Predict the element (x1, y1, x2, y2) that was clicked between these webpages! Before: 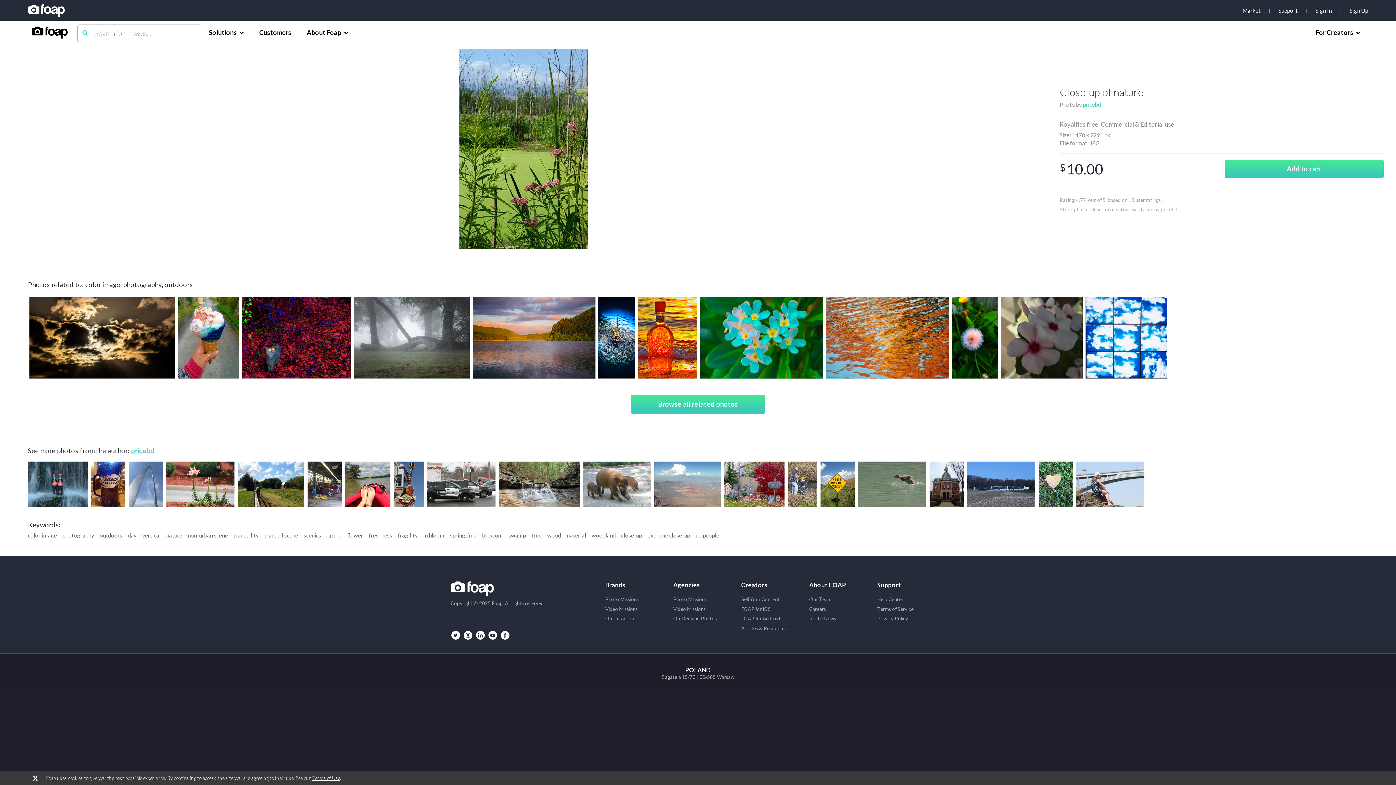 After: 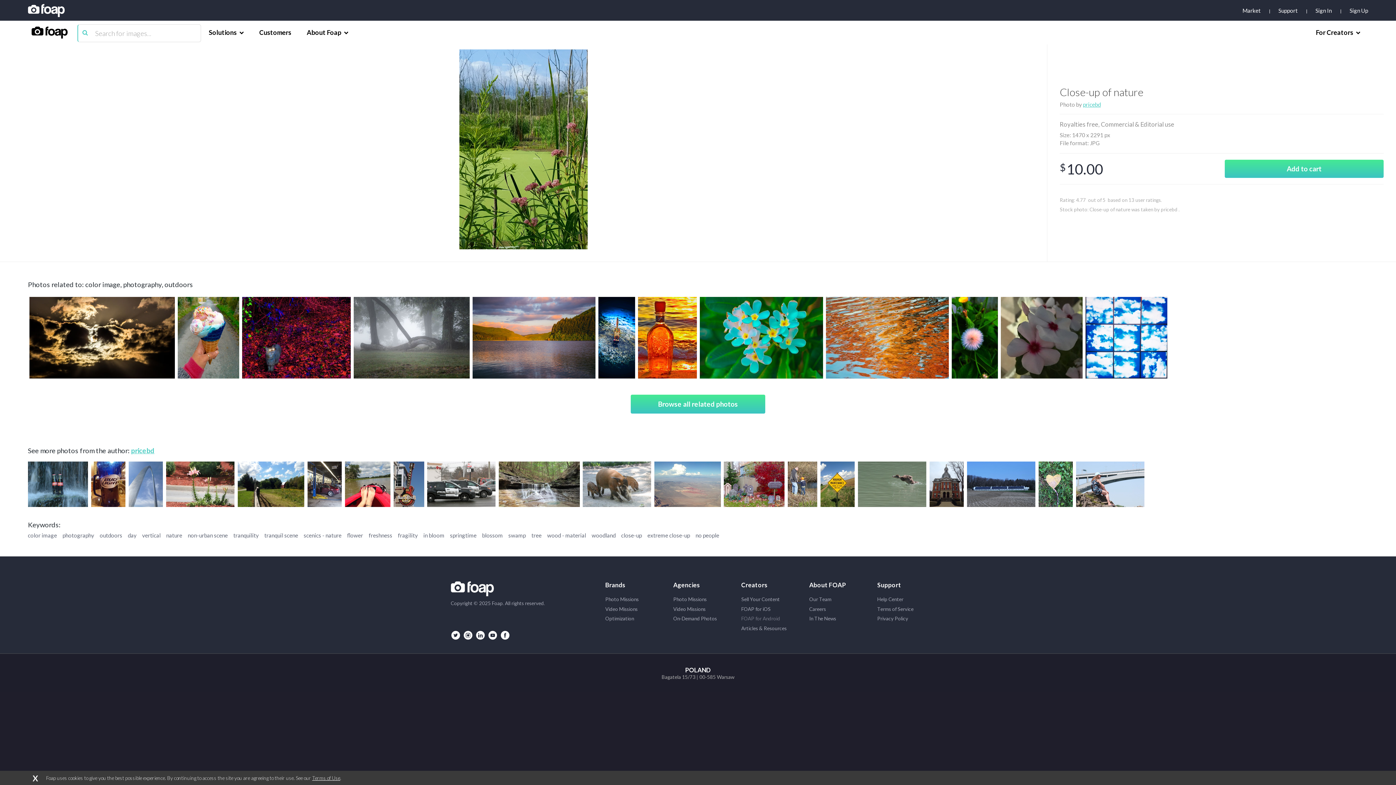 Action: label: FOAP for Android bbox: (741, 616, 809, 621)